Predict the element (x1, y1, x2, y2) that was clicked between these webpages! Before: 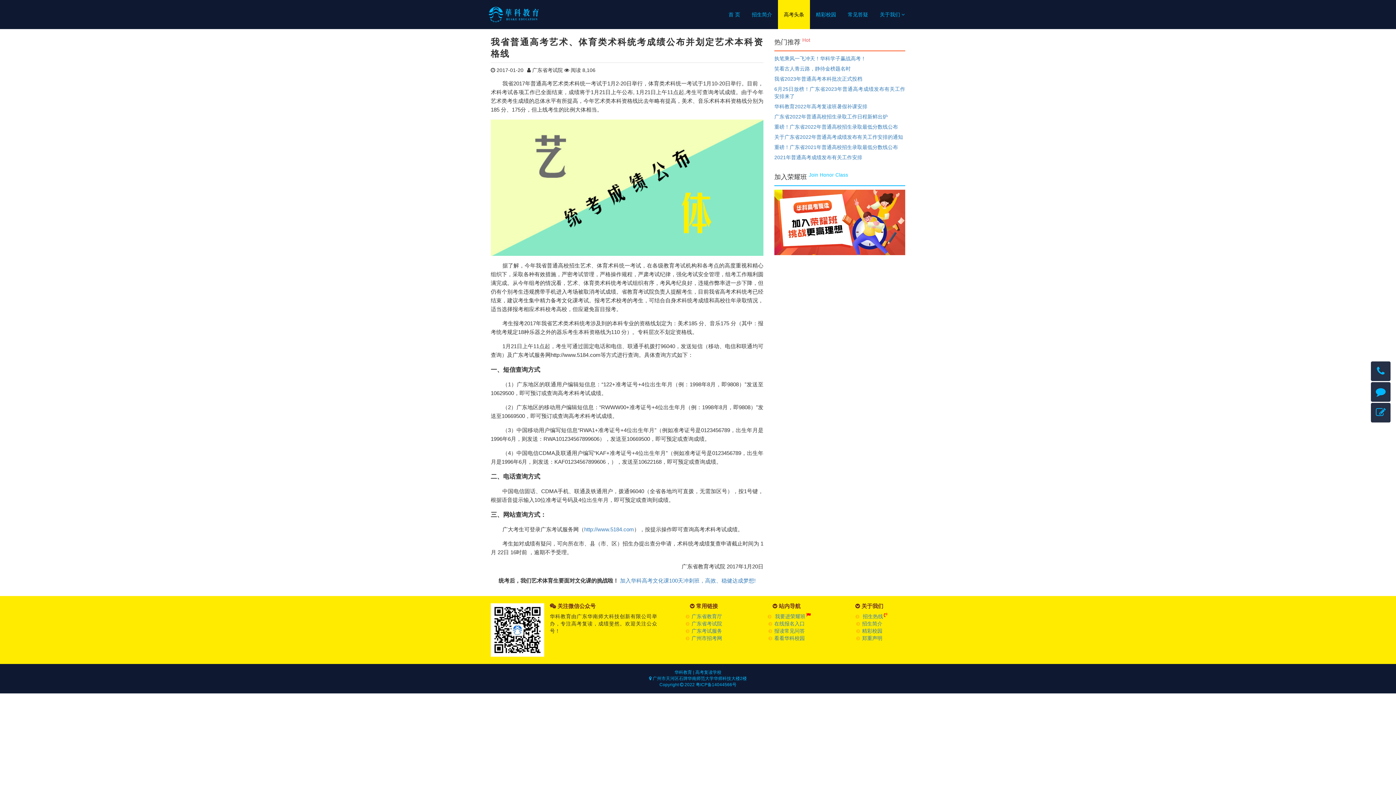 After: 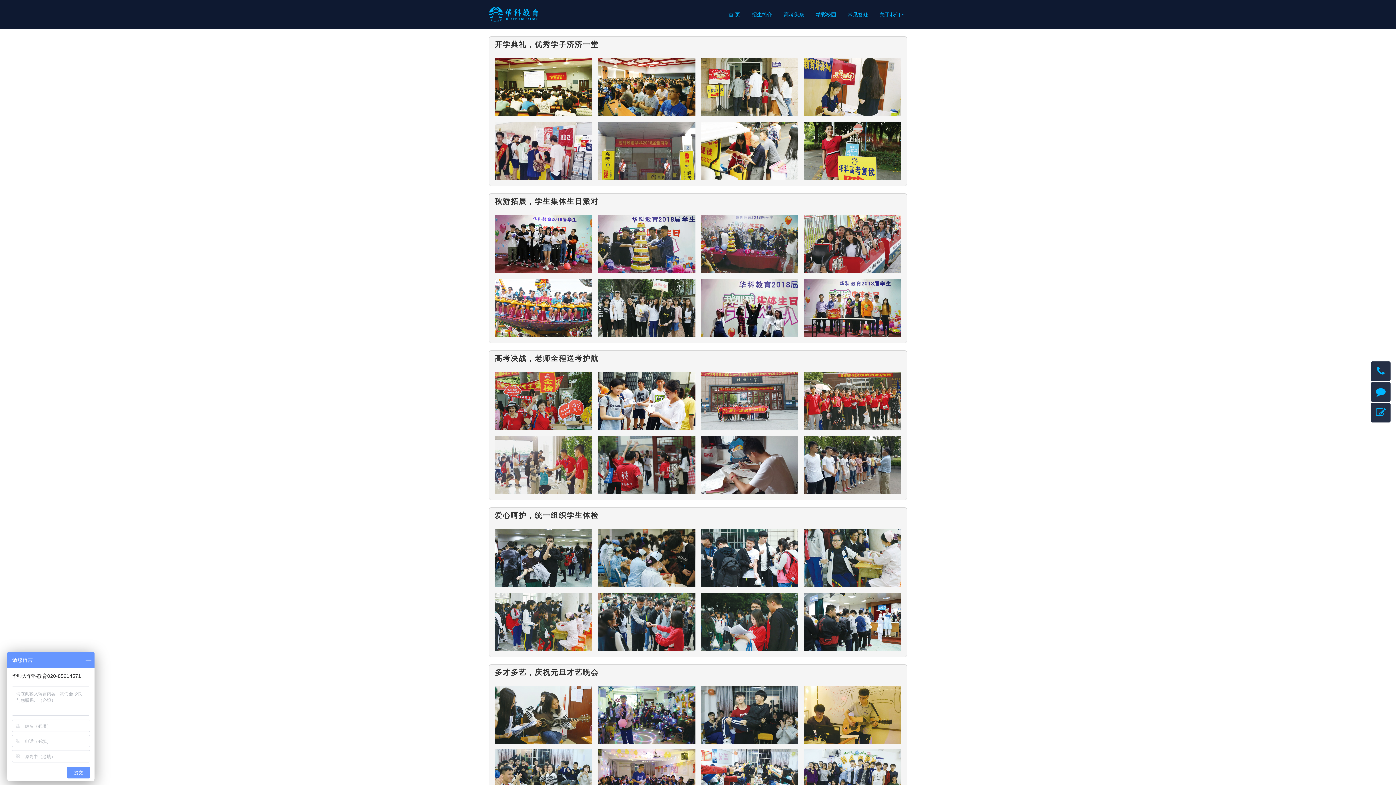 Action: bbox: (810, 0, 842, 29) label: 精彩校园